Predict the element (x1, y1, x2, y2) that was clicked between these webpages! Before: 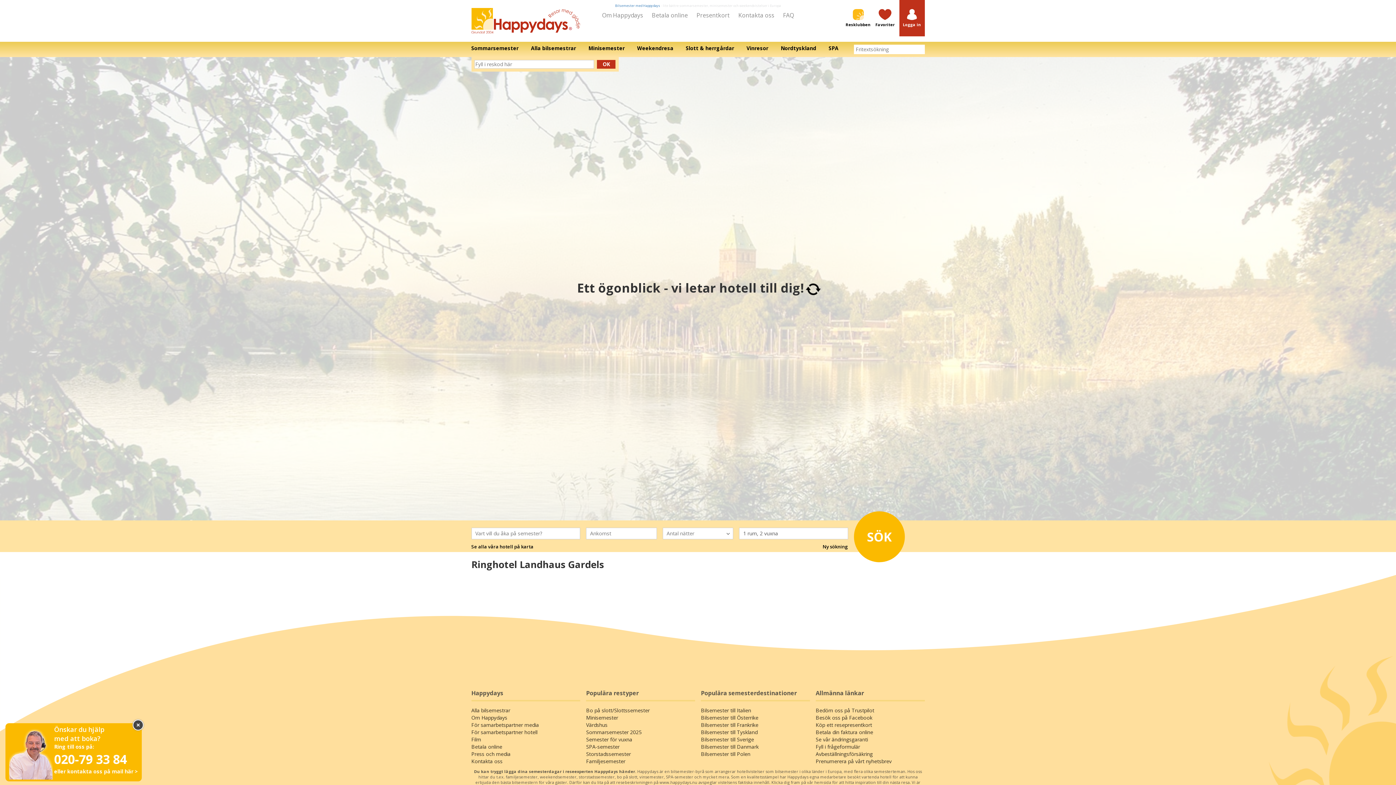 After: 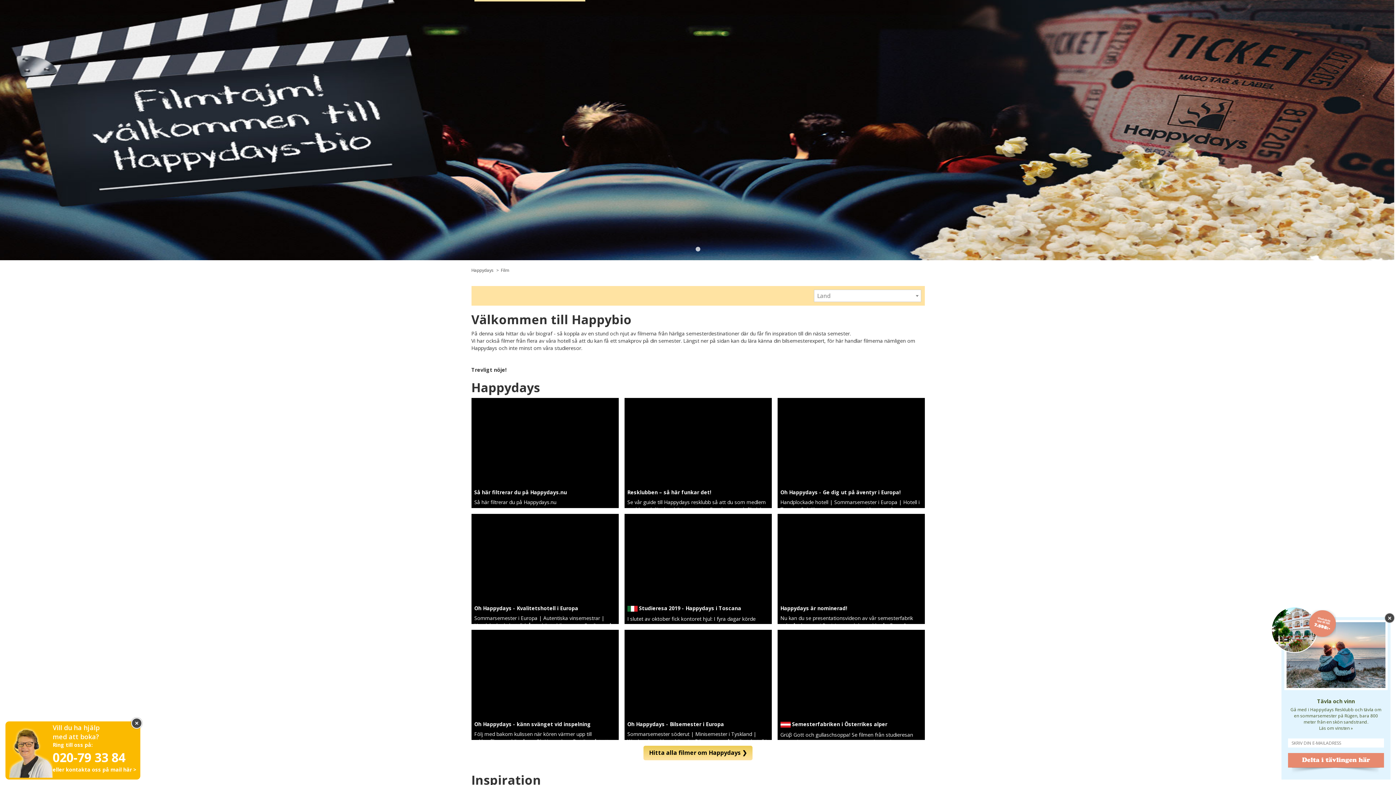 Action: bbox: (471, 736, 580, 743) label: Film